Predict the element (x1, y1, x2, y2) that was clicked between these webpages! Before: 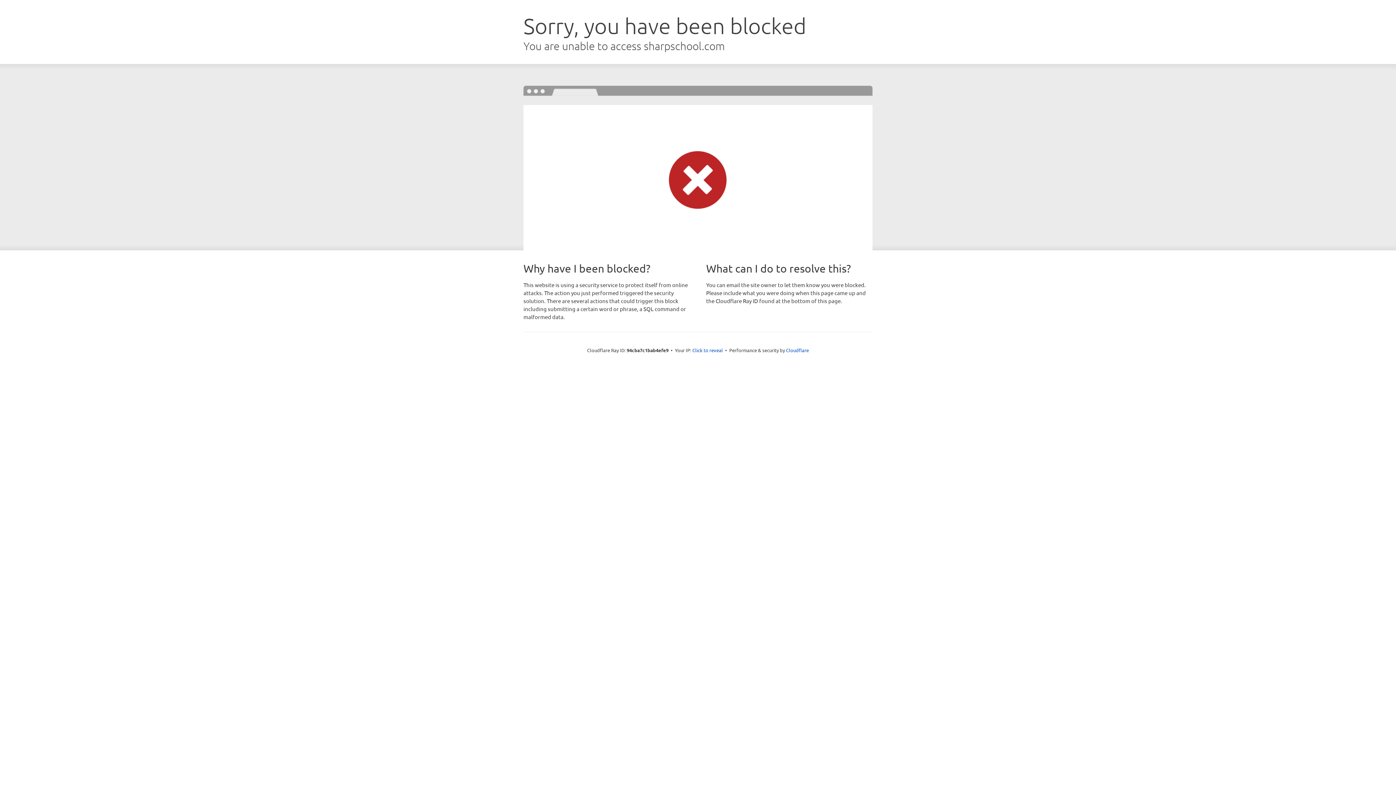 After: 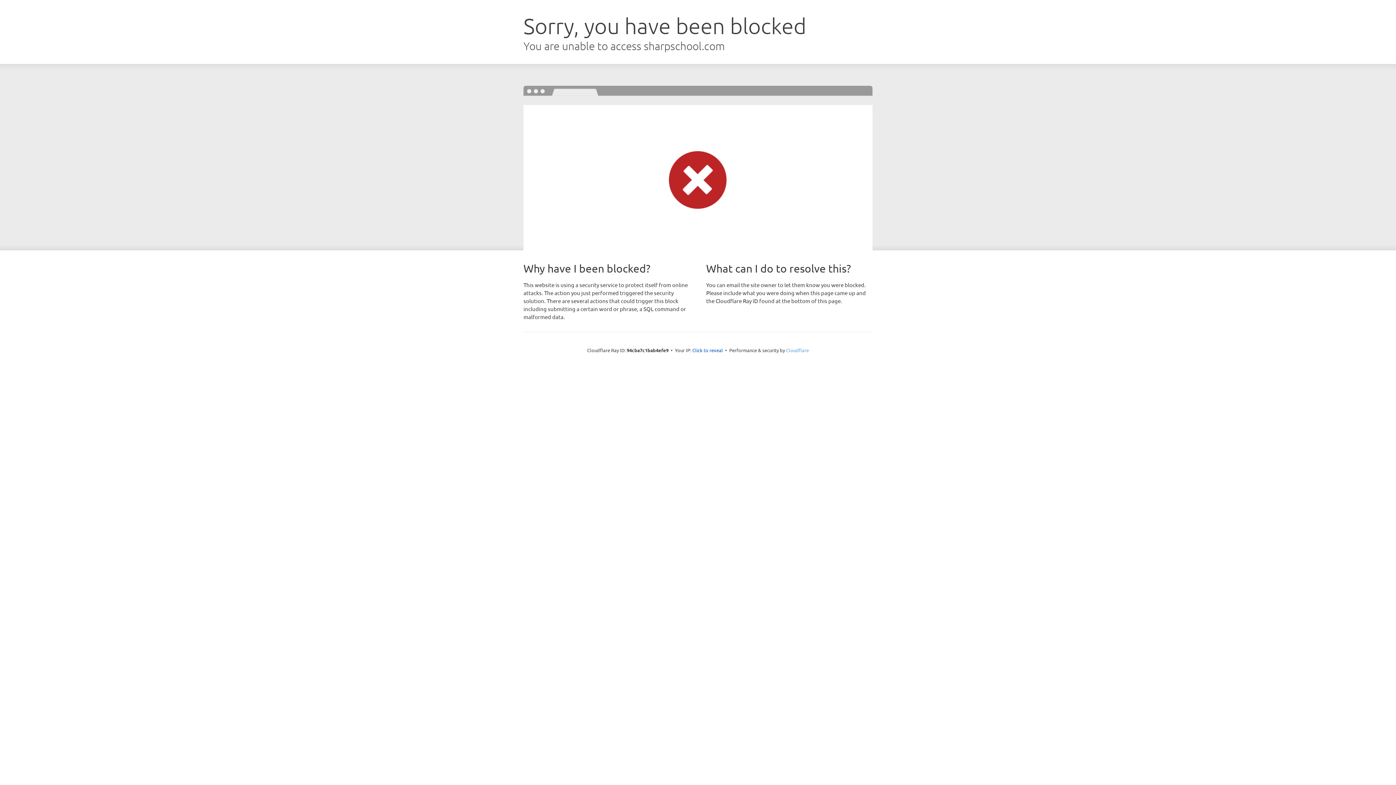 Action: bbox: (786, 347, 809, 353) label: Cloudflare